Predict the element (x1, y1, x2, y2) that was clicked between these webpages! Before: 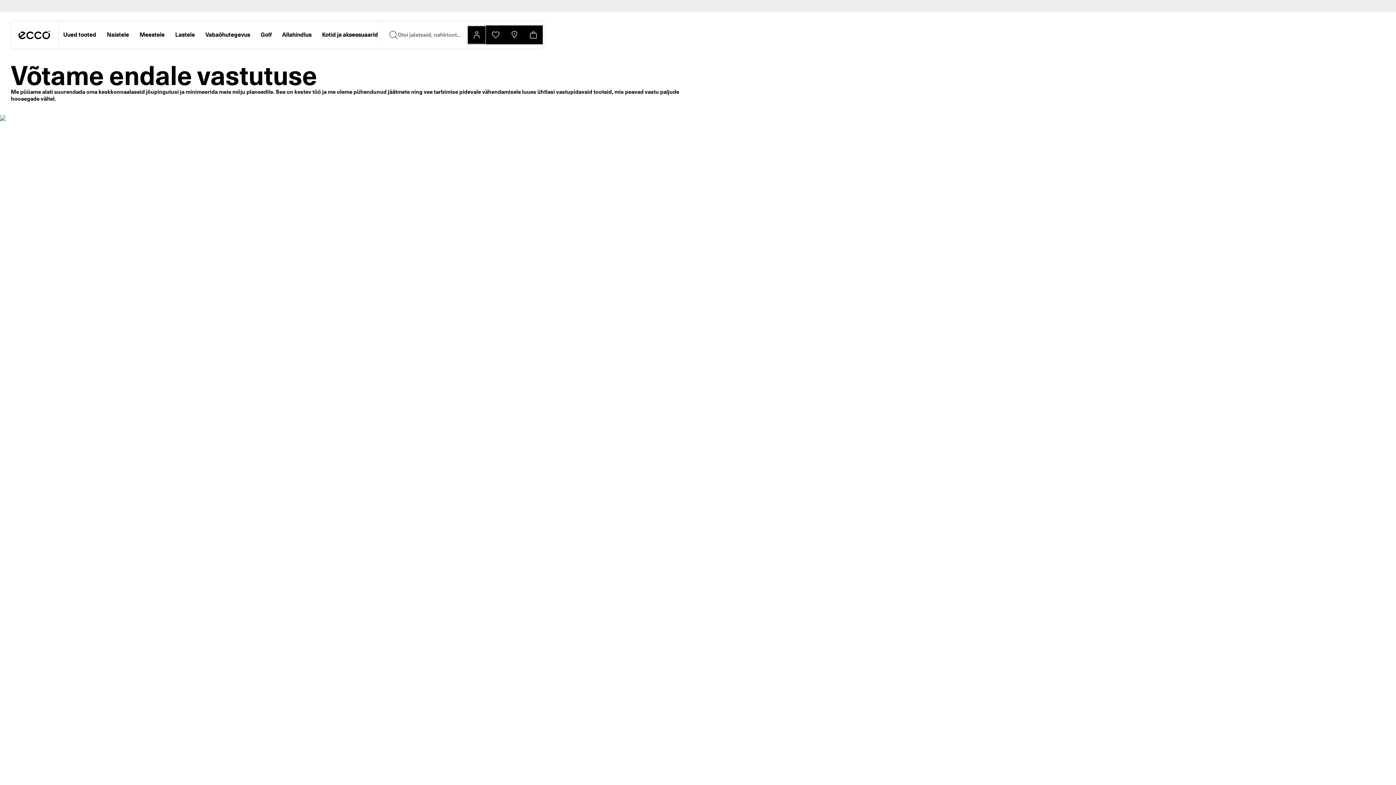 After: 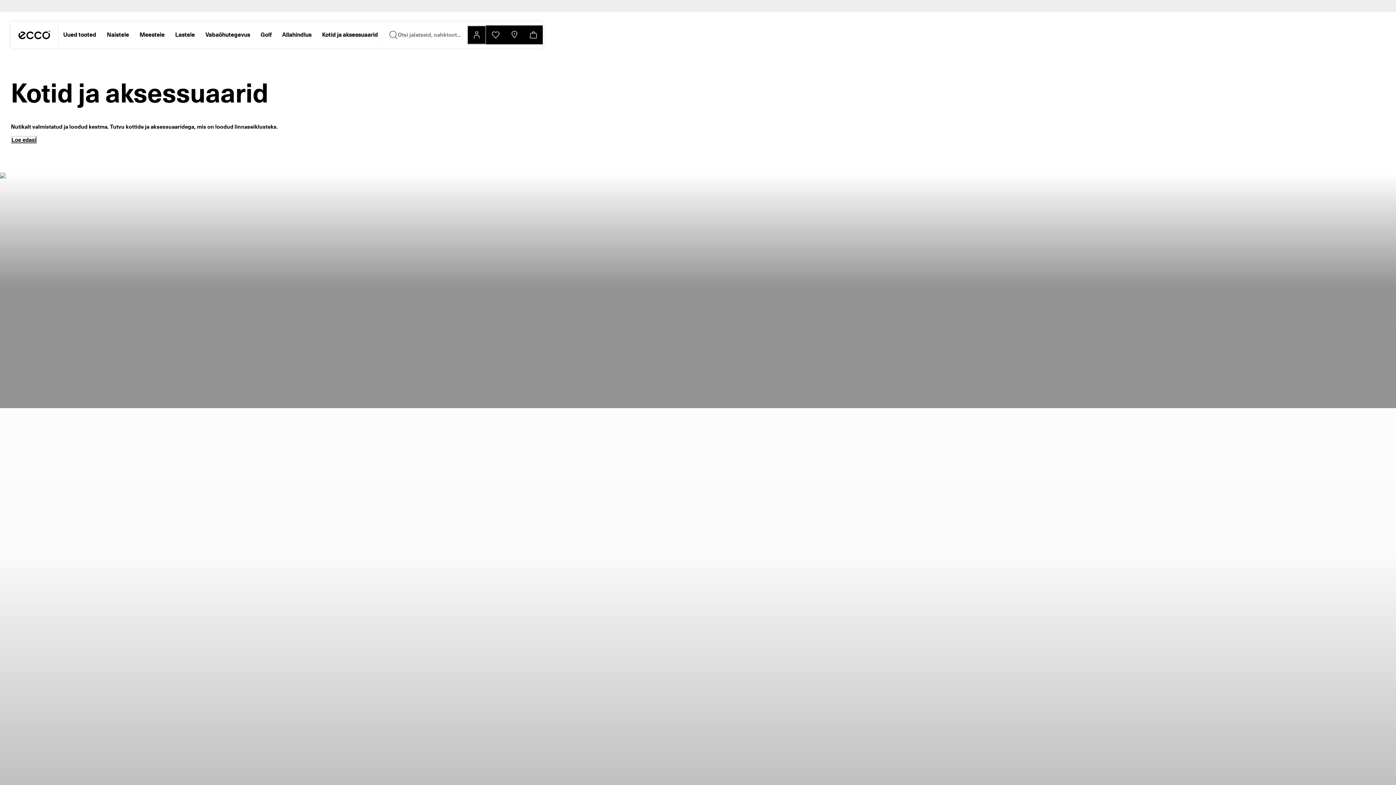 Action: label: Kotid ja aksessuaarid bbox: (318, 31, 381, 38)